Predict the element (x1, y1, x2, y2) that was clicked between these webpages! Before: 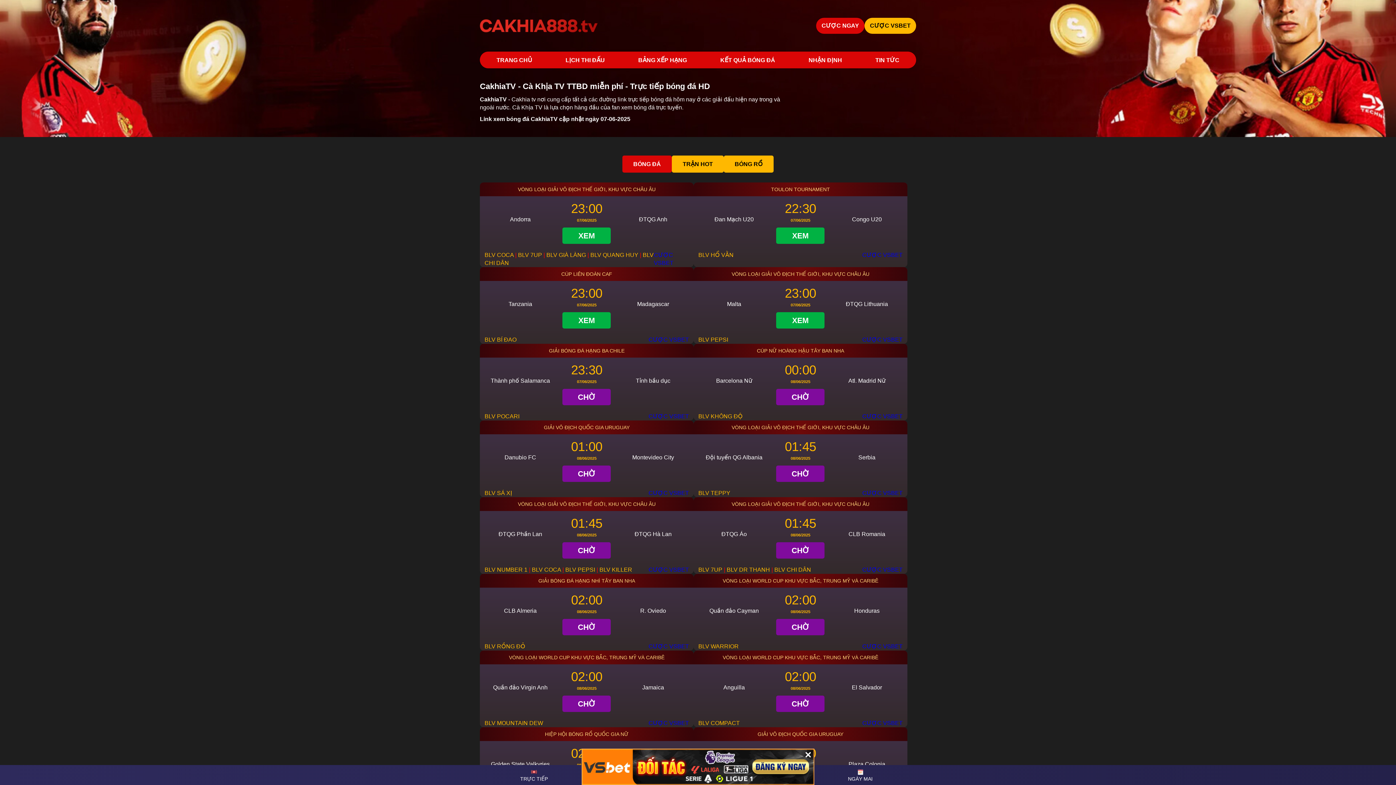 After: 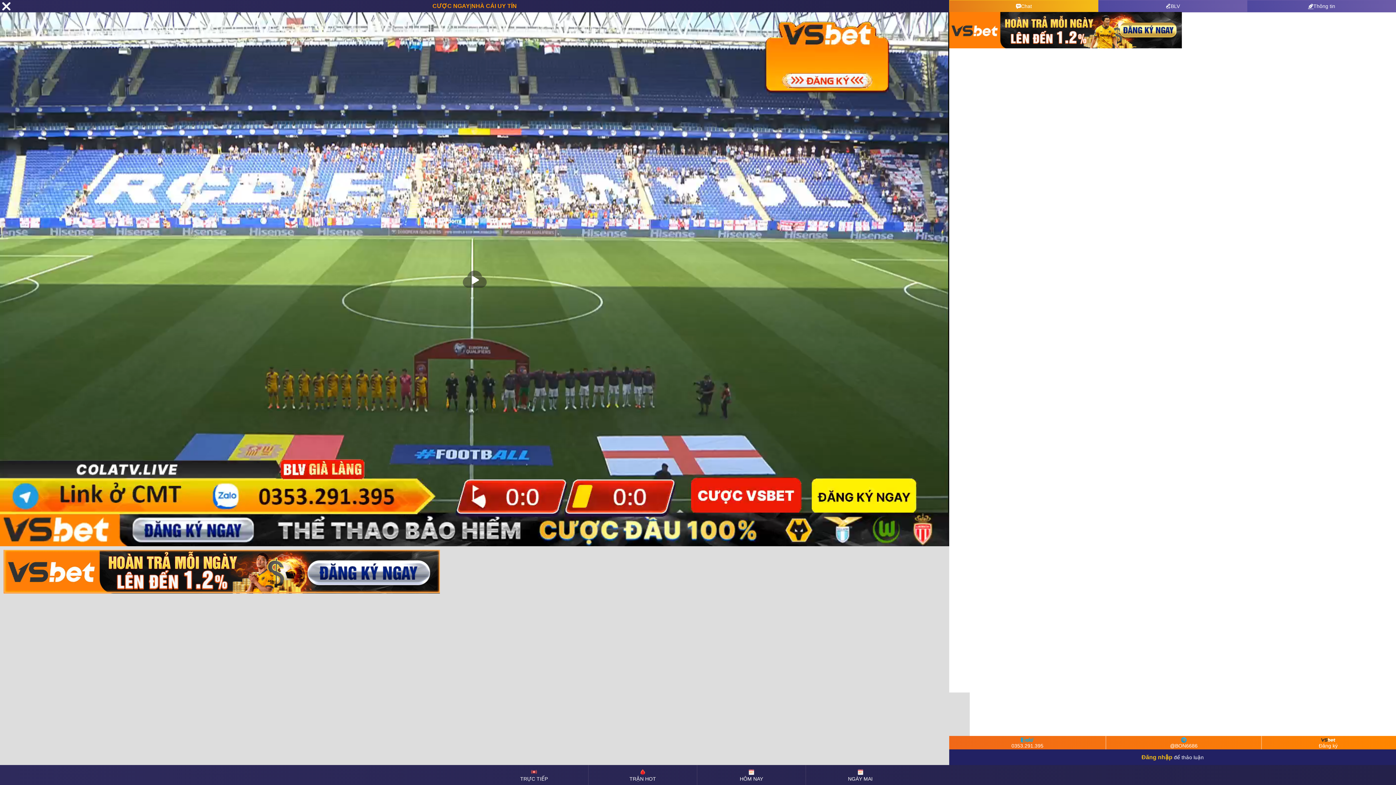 Action: label: BLV GIÀ LÀNG bbox: (546, 252, 586, 258)